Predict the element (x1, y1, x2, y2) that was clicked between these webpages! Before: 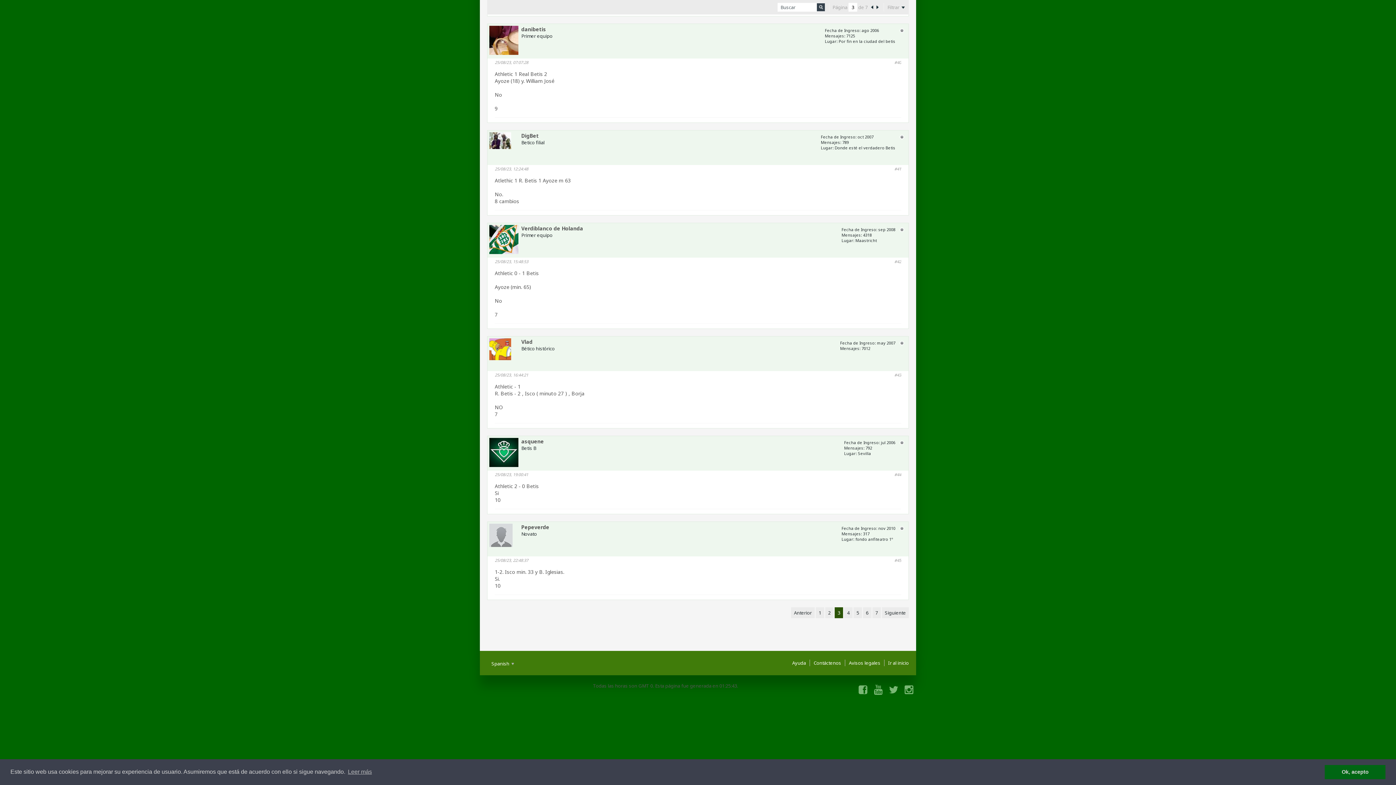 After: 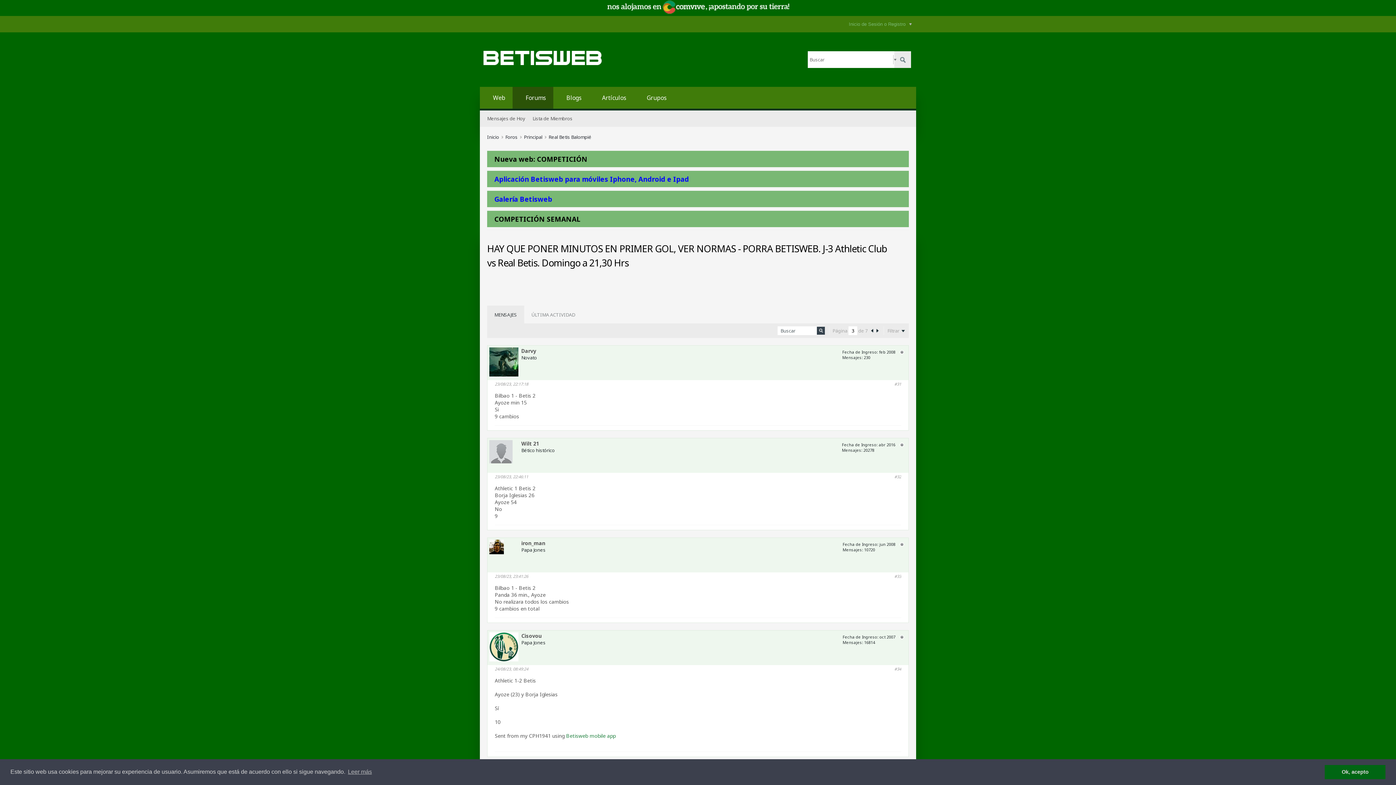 Action: label: Ir al inicio bbox: (884, 660, 909, 666)